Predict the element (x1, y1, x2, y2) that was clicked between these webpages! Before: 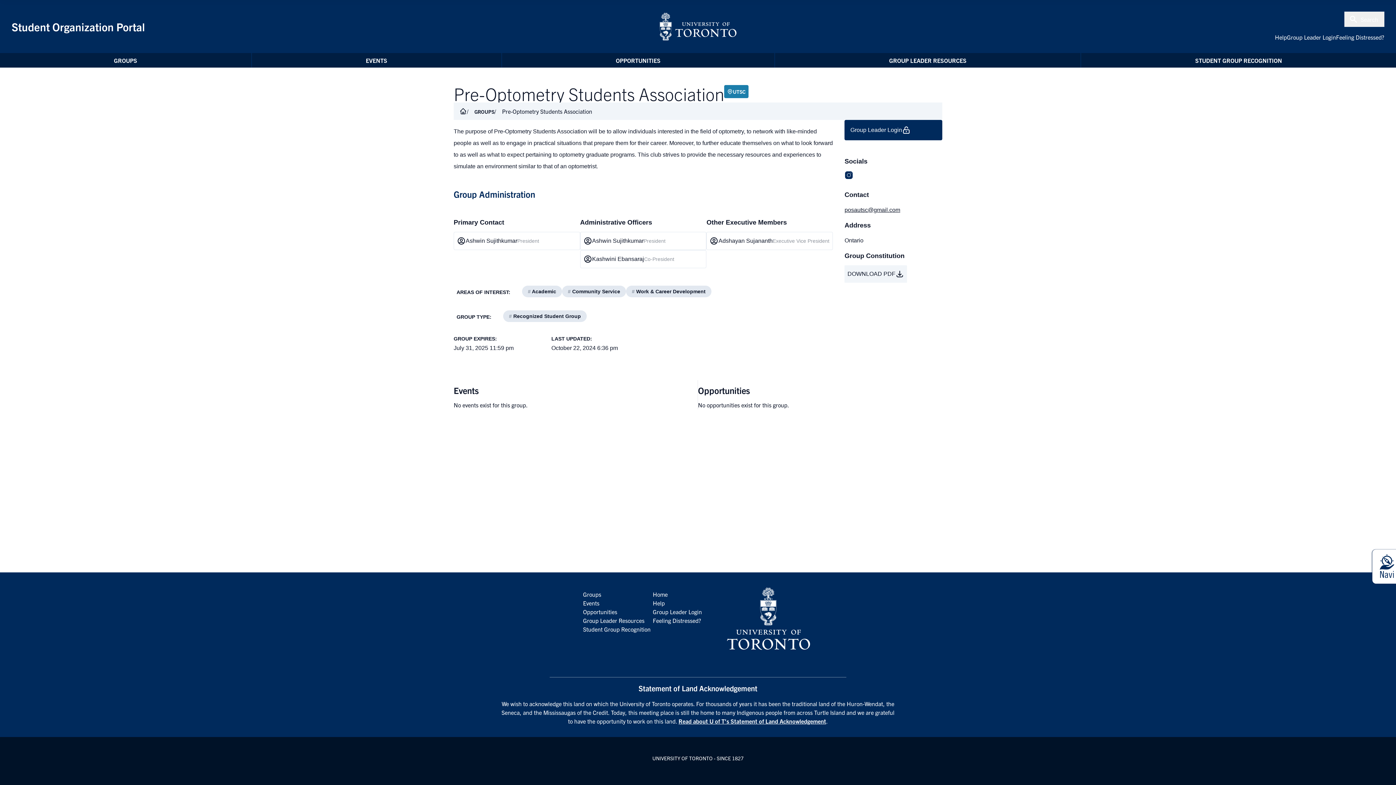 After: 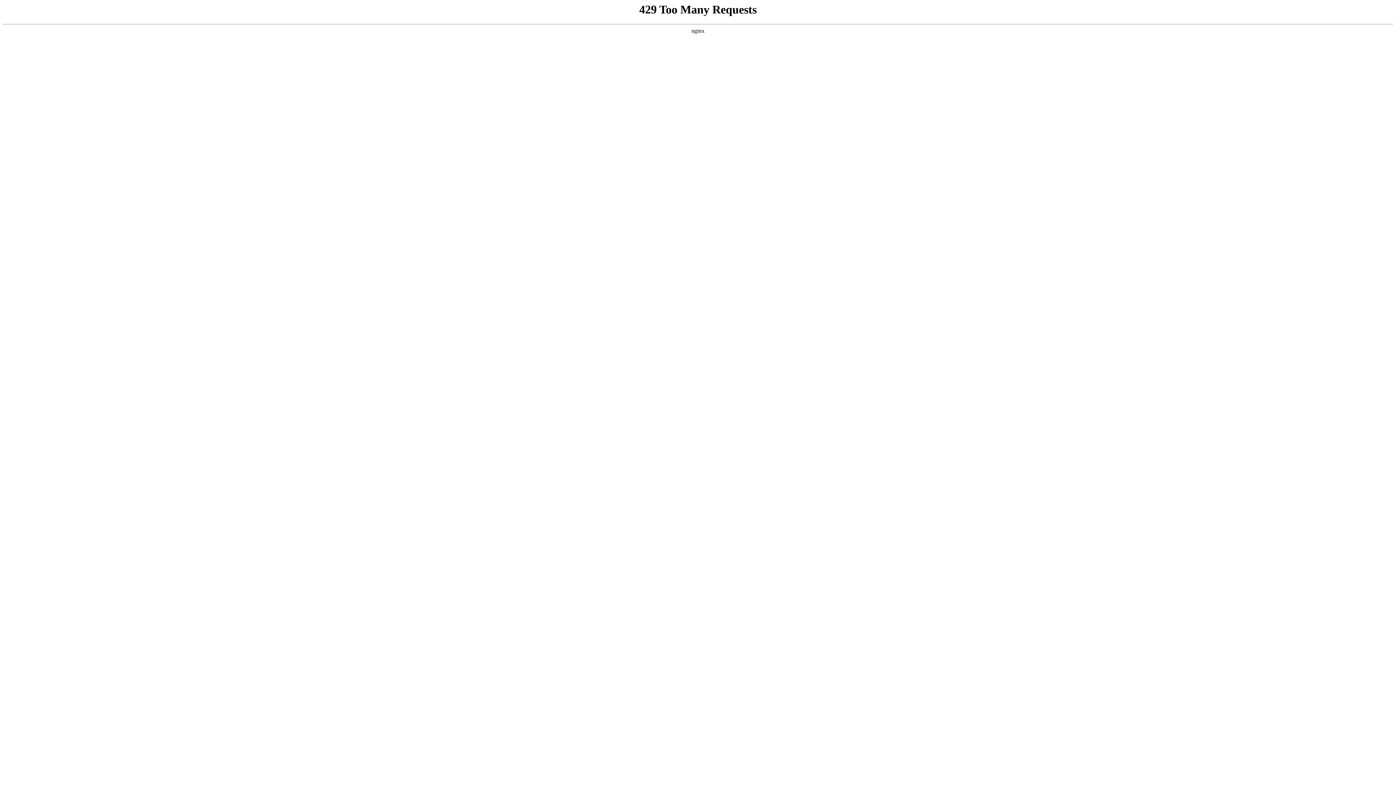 Action: bbox: (653, 617, 701, 624) label: Feeling Distressed?